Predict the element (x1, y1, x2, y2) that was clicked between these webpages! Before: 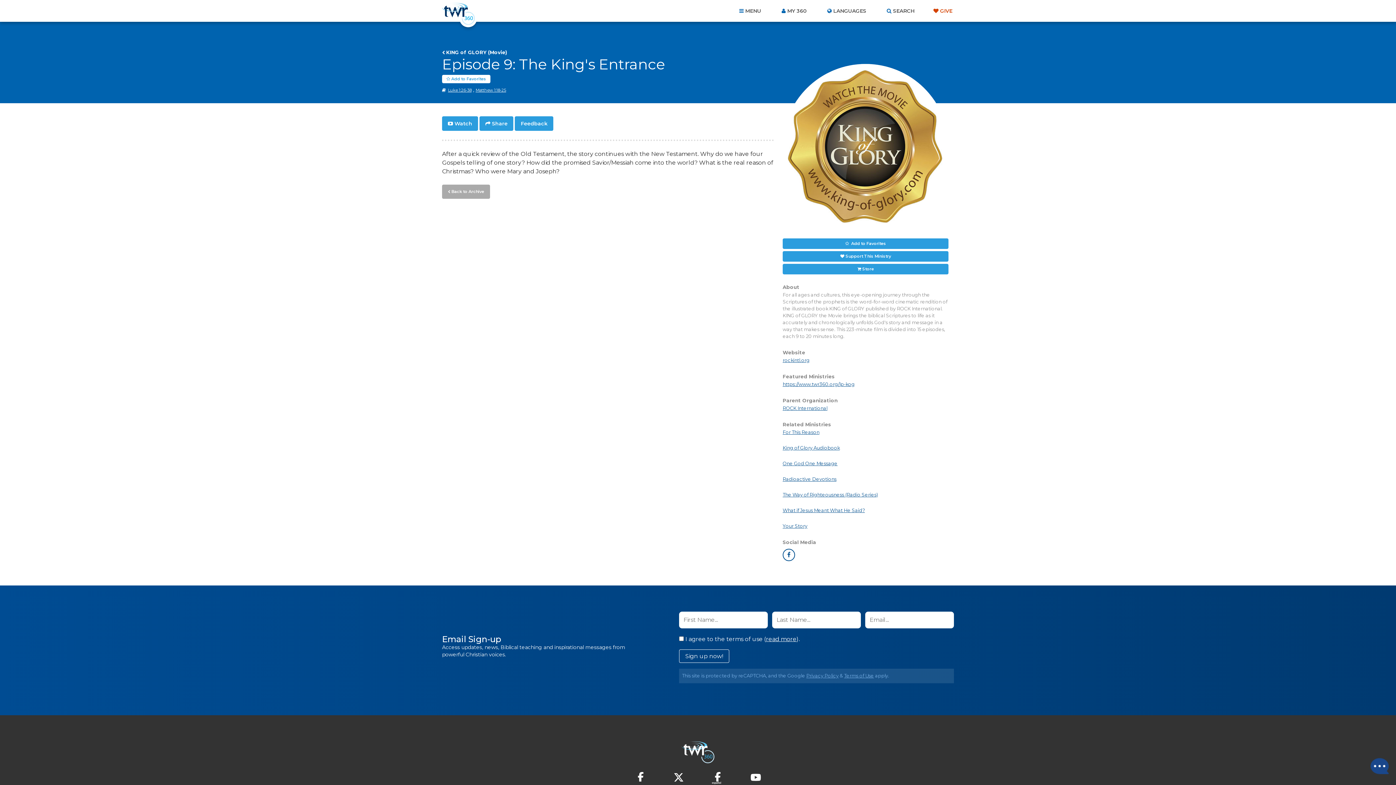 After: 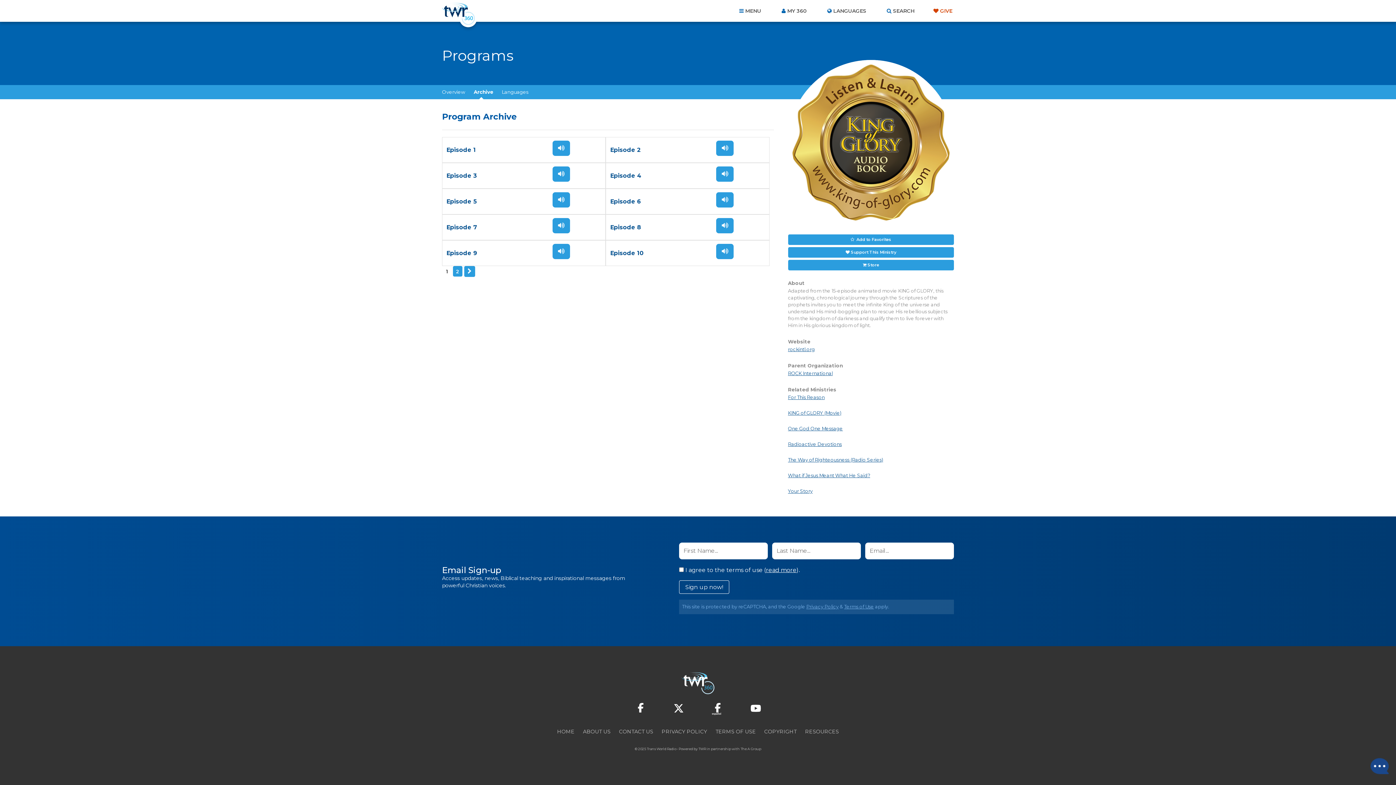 Action: label: King of Glory Audiobook bbox: (782, 445, 839, 450)